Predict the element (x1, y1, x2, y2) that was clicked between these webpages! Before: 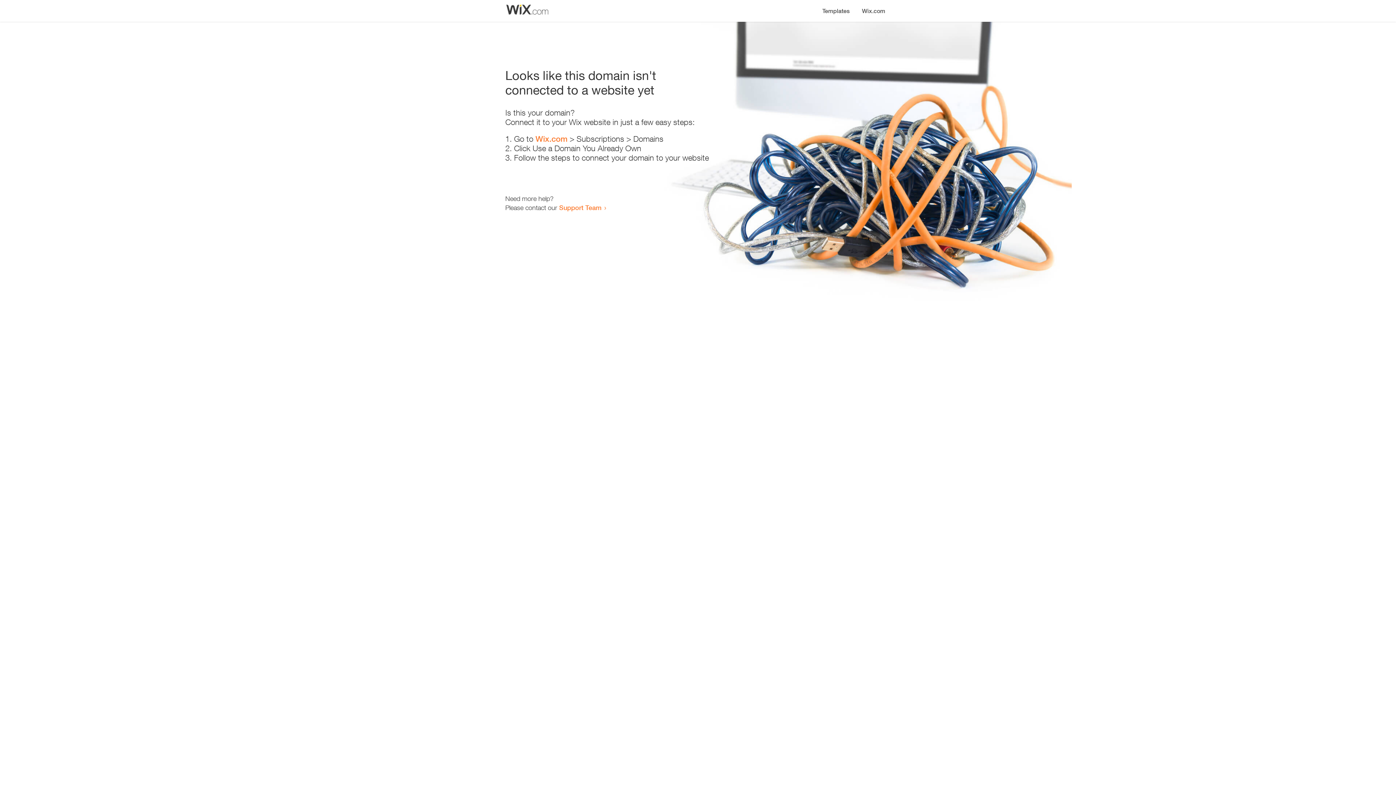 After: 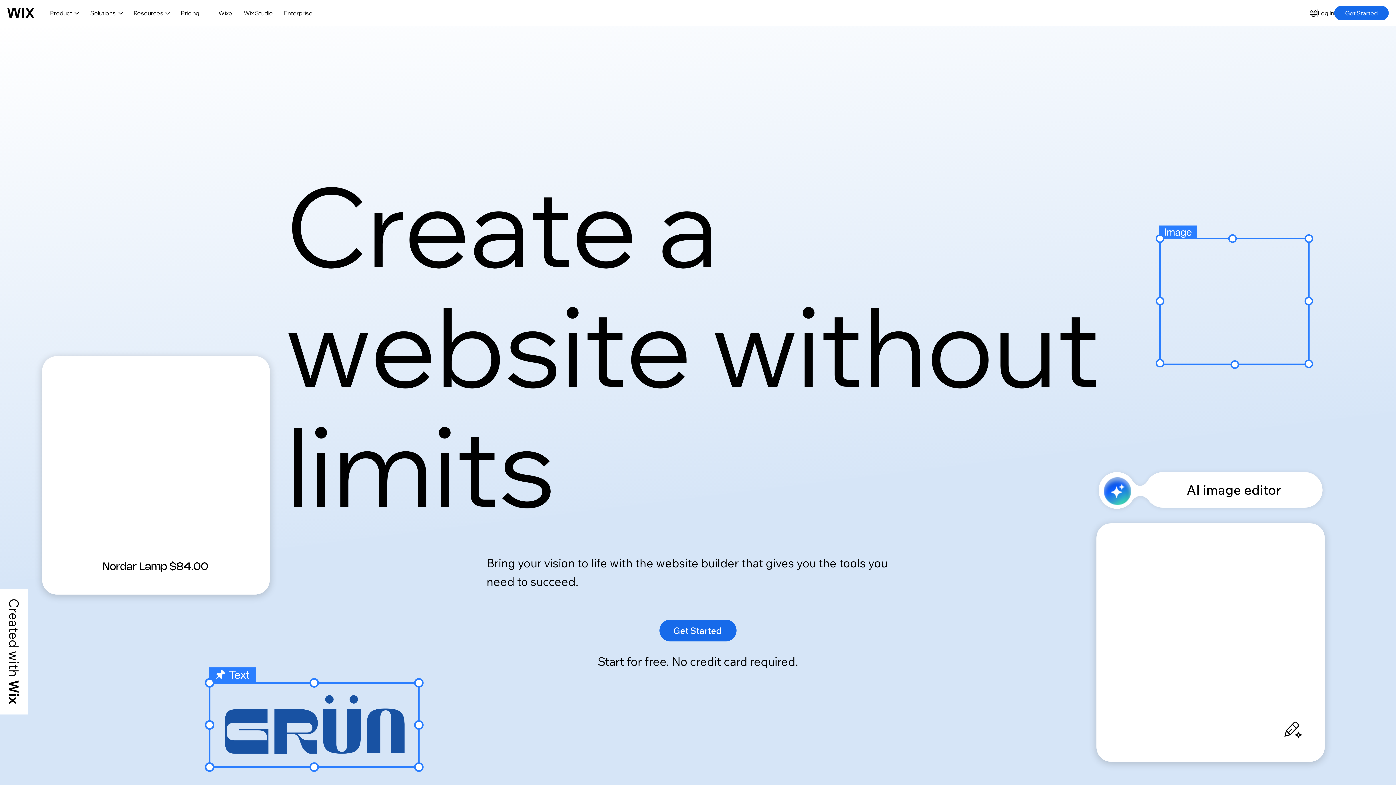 Action: label: Wix.com bbox: (535, 134, 567, 143)